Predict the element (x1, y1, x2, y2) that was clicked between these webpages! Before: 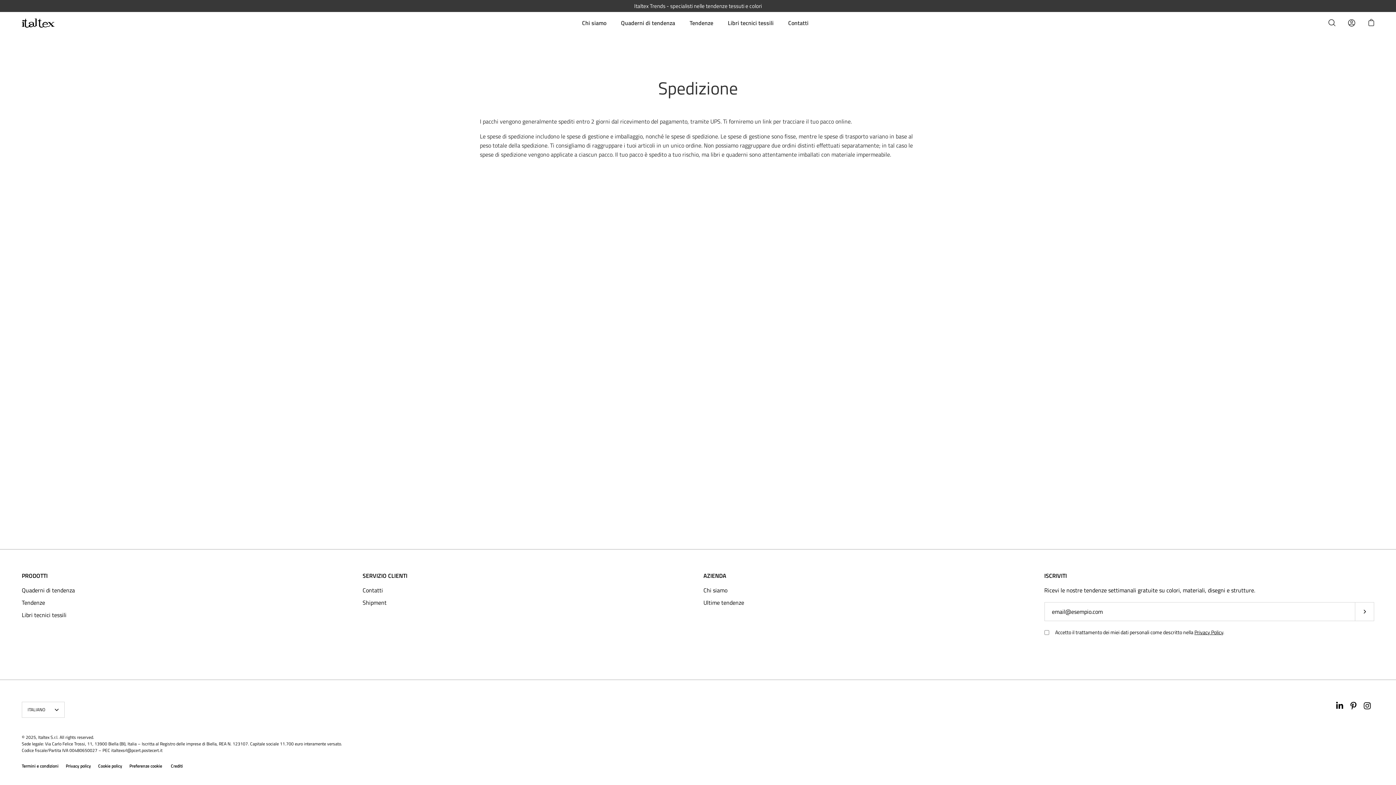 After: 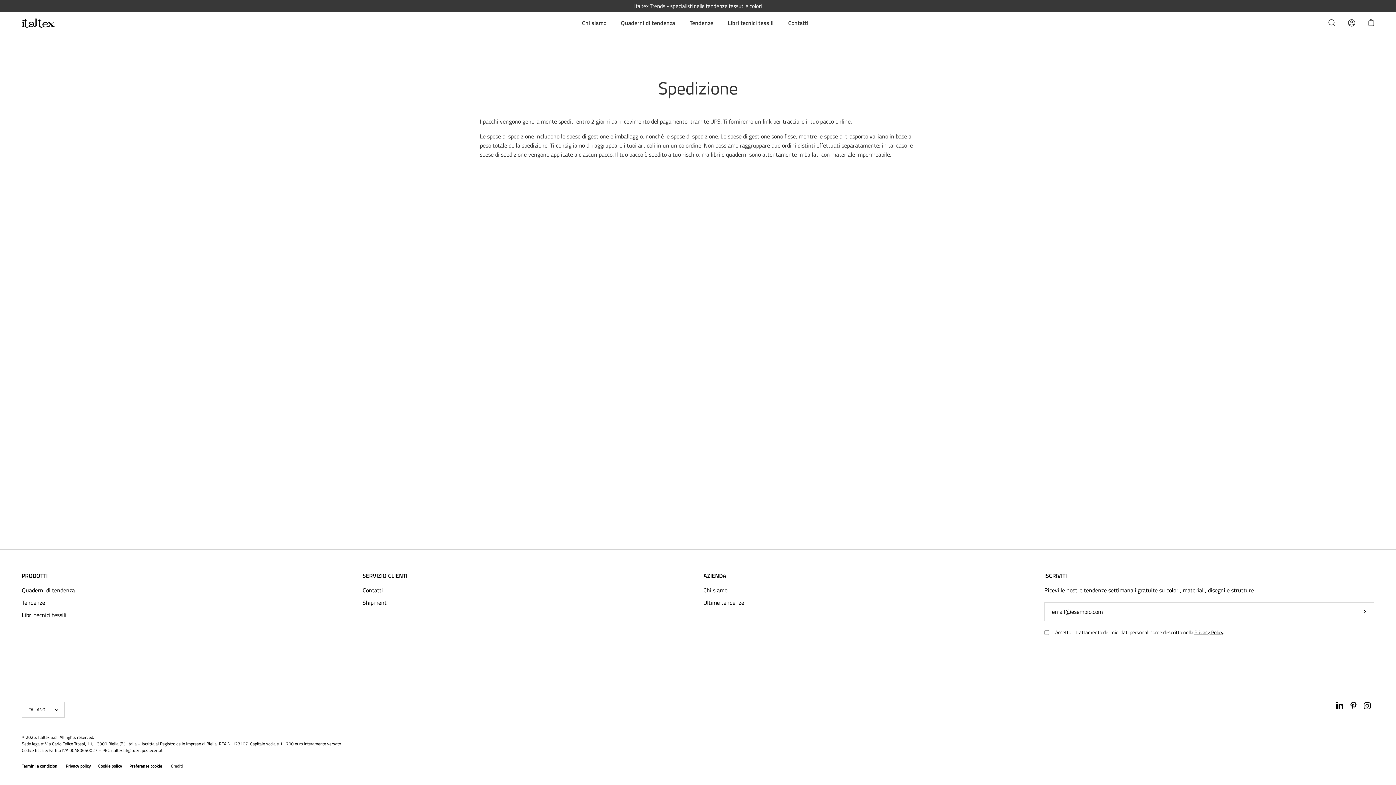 Action: label: Crediti bbox: (170, 762, 182, 769)